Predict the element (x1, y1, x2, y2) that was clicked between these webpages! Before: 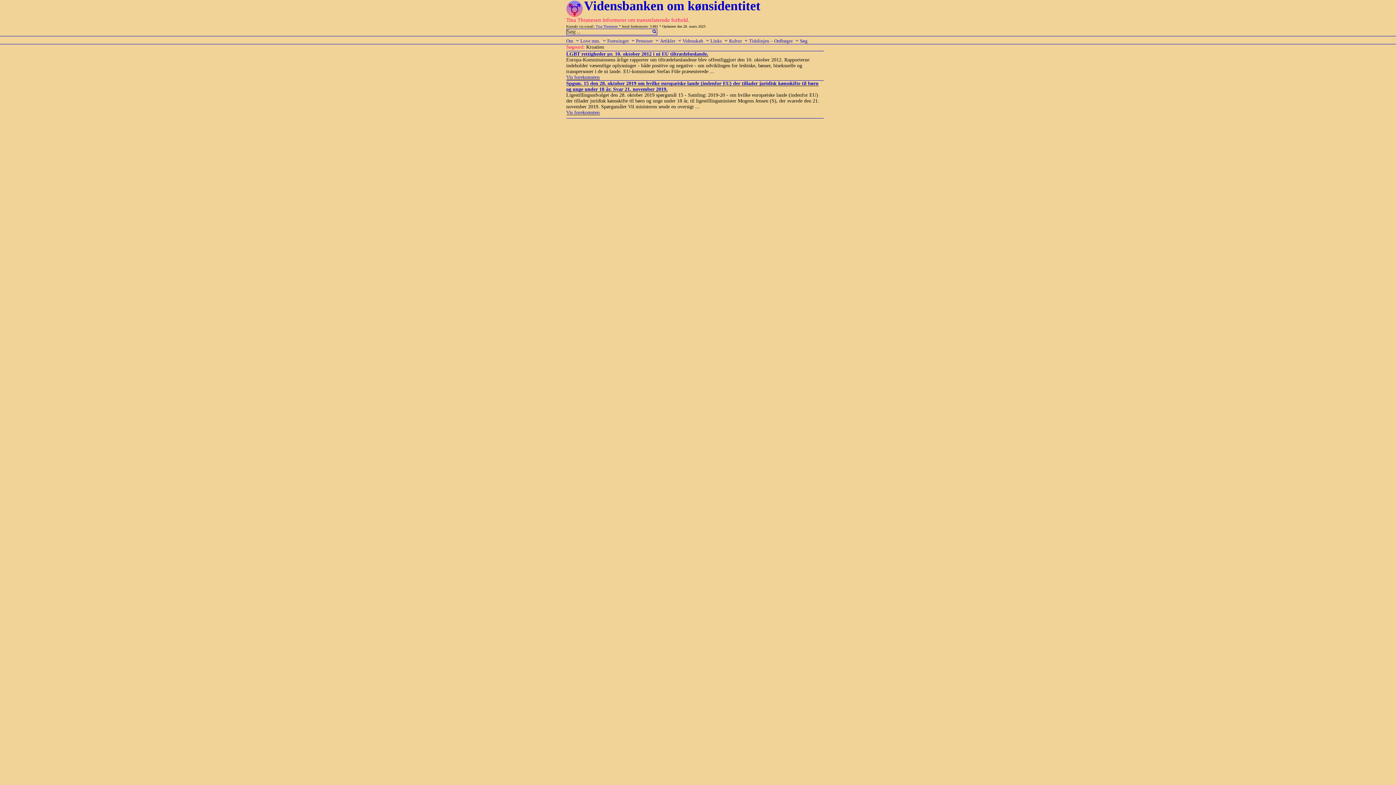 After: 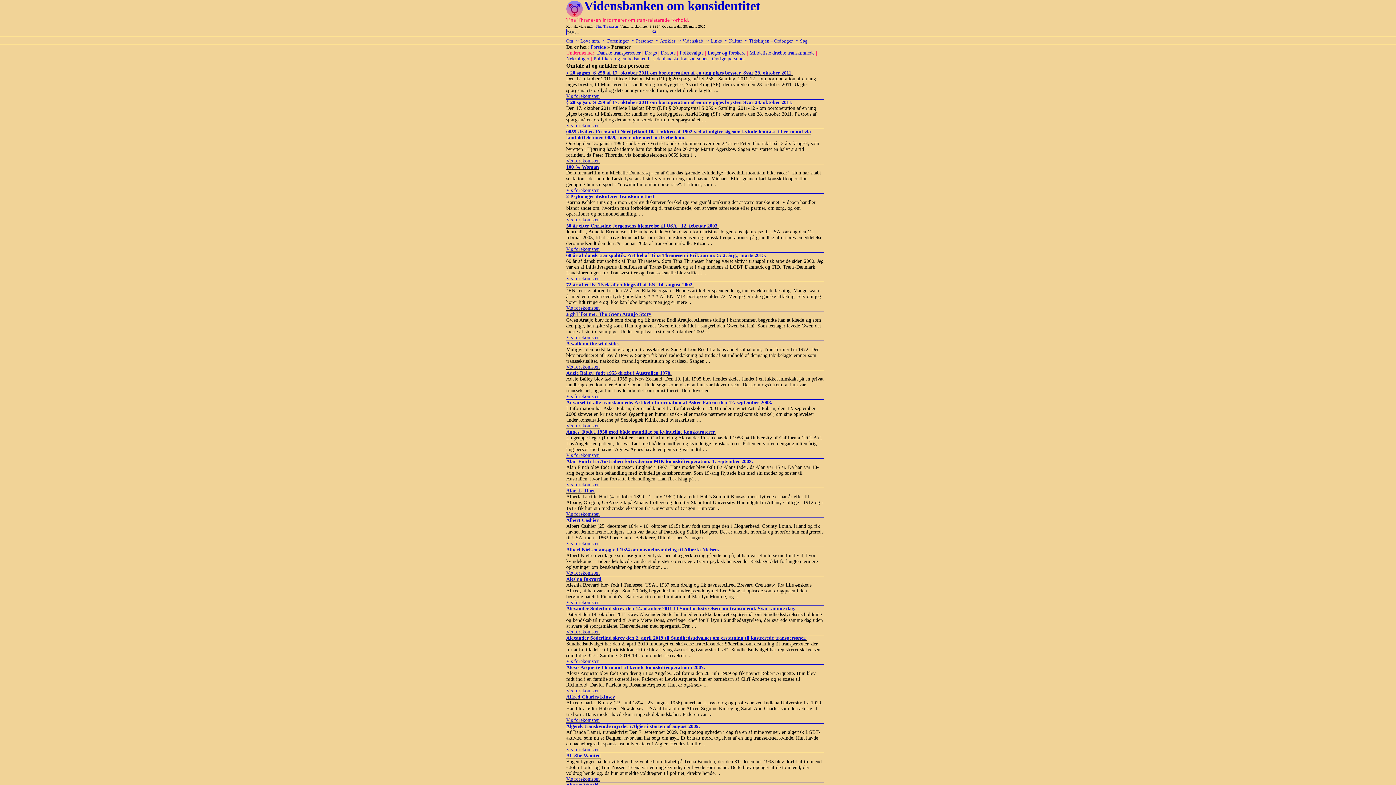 Action: bbox: (636, 36, 659, 43) label: Personer